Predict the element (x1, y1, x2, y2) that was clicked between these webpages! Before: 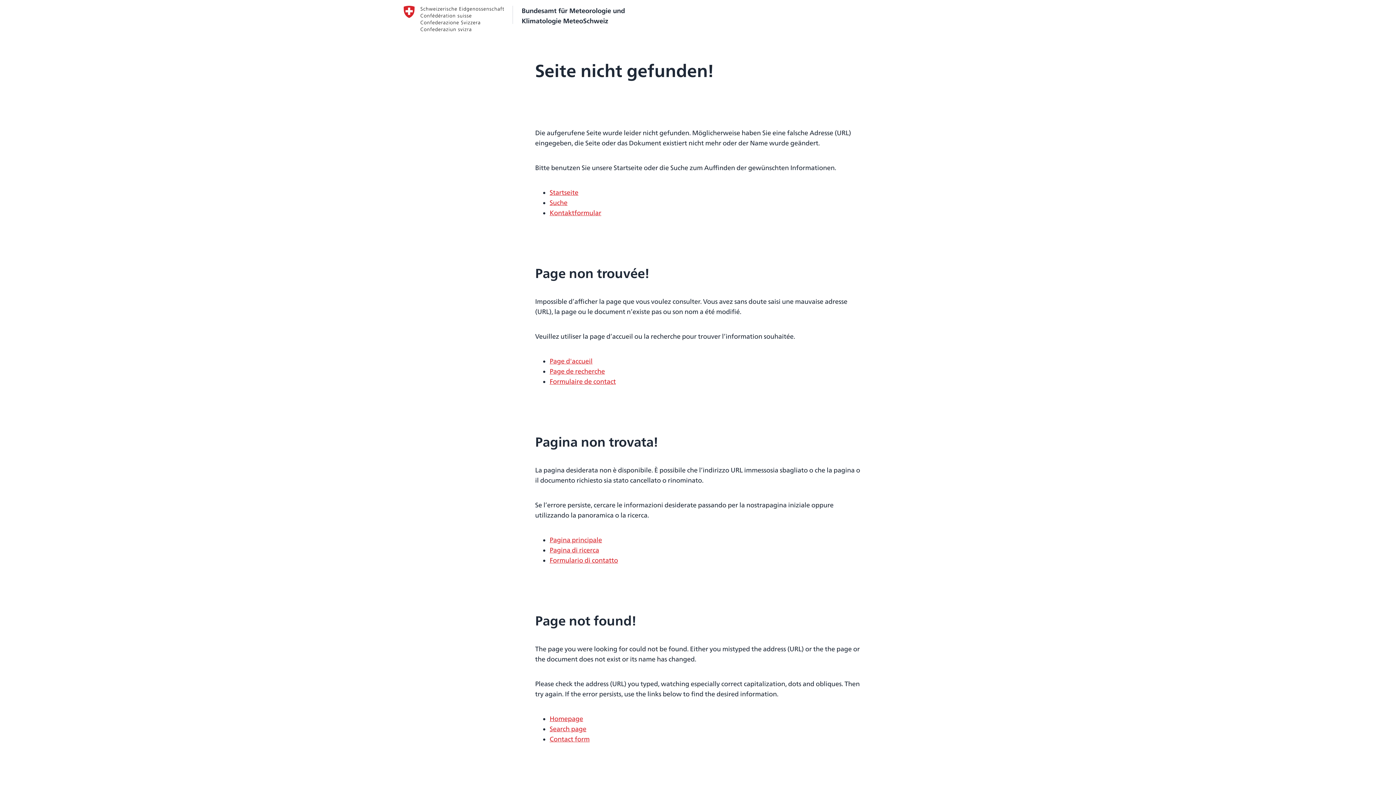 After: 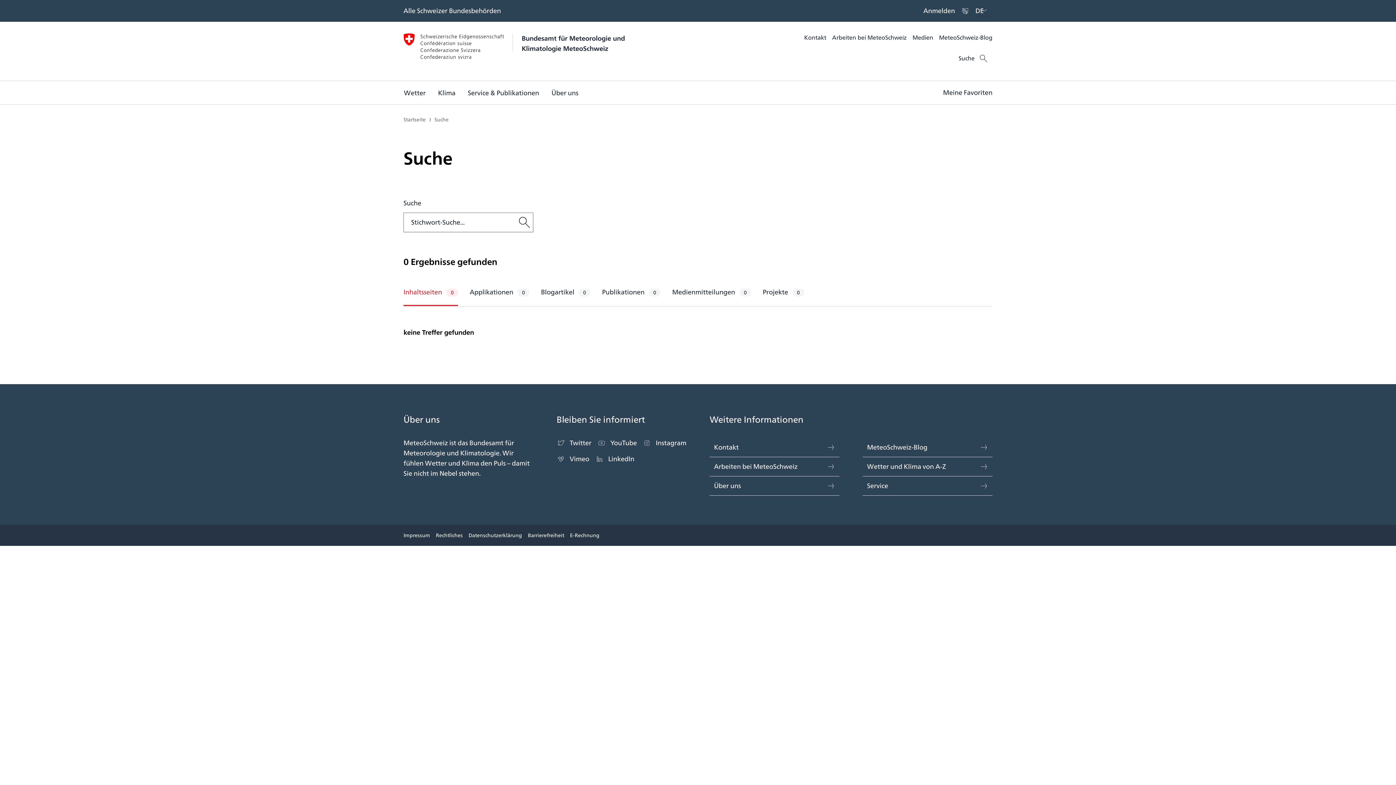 Action: bbox: (549, 197, 567, 208) label: Suche